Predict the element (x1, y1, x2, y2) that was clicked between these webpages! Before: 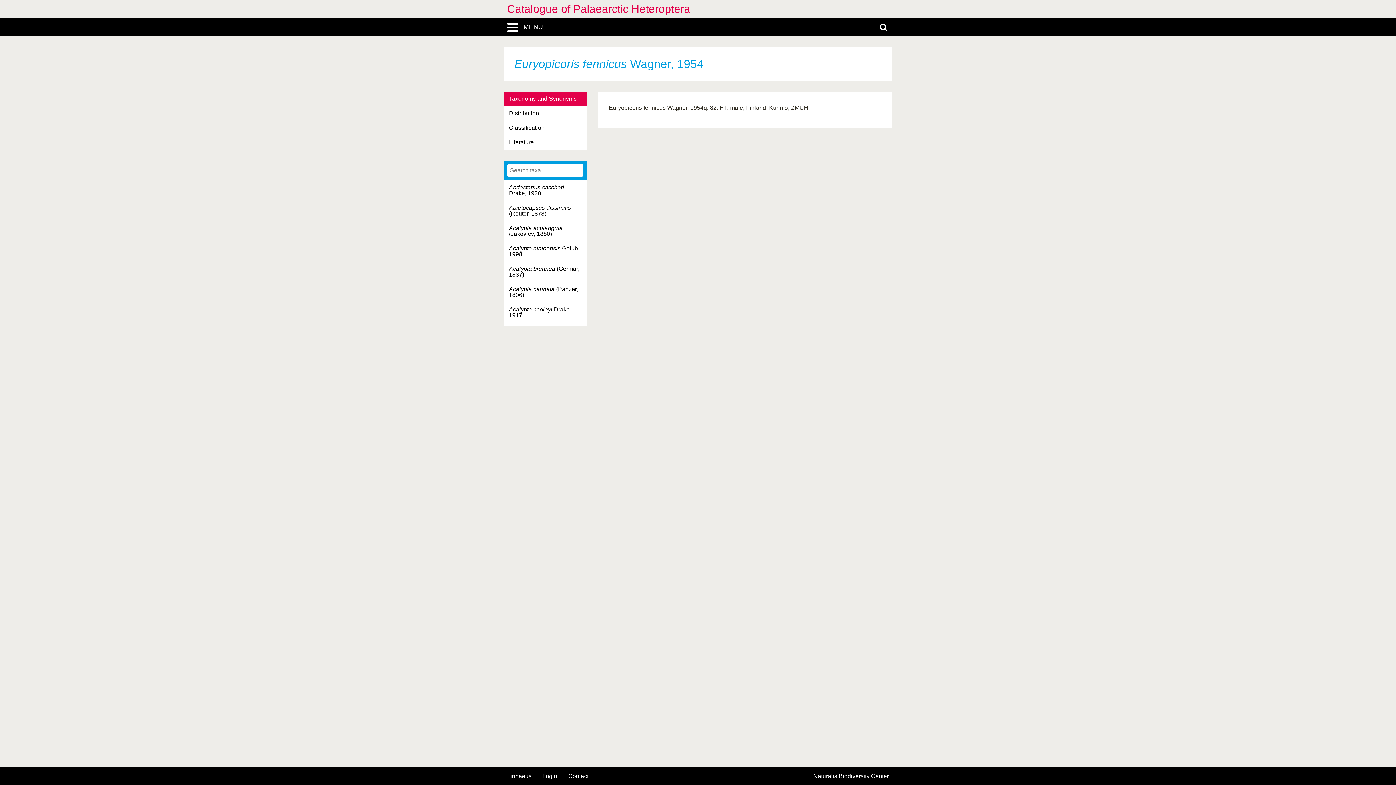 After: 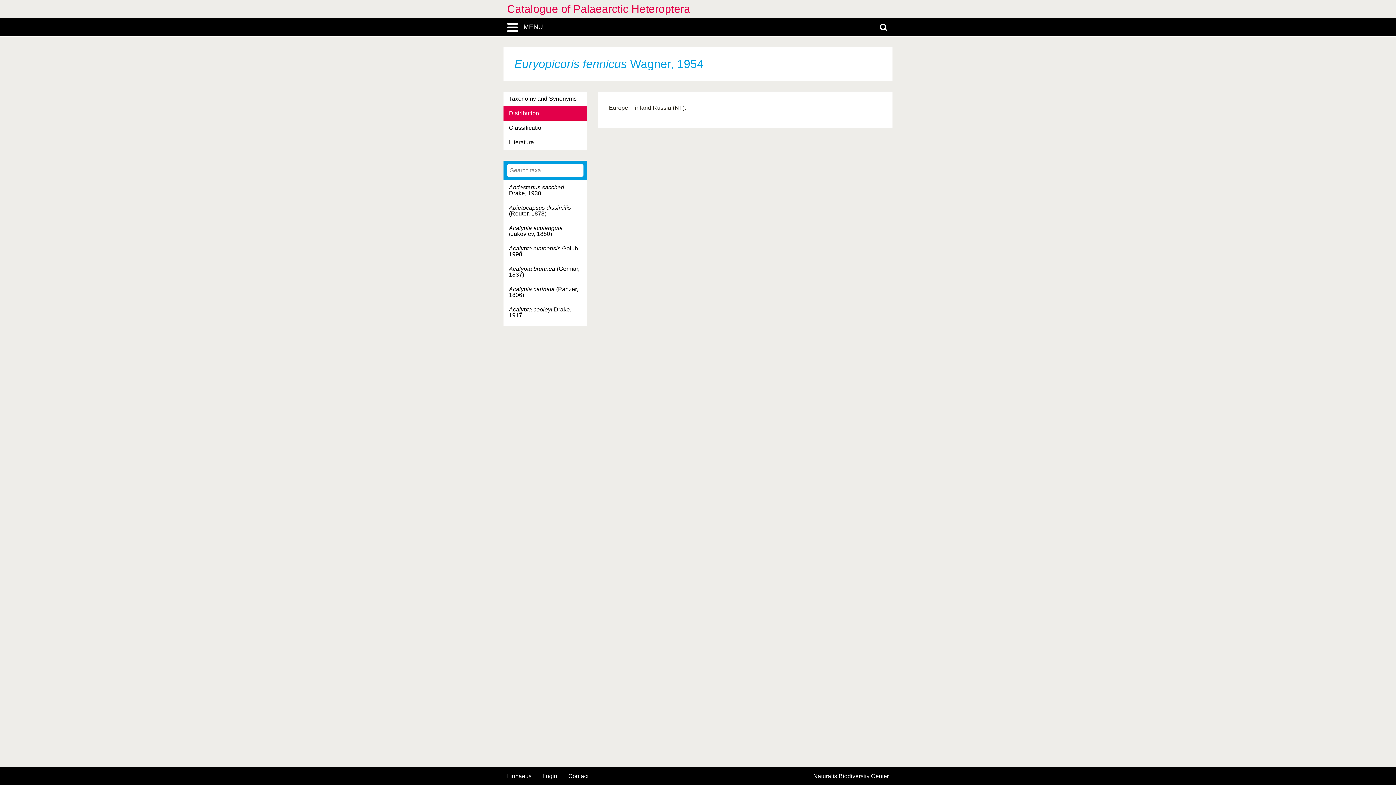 Action: label: Distribution bbox: (503, 106, 587, 120)